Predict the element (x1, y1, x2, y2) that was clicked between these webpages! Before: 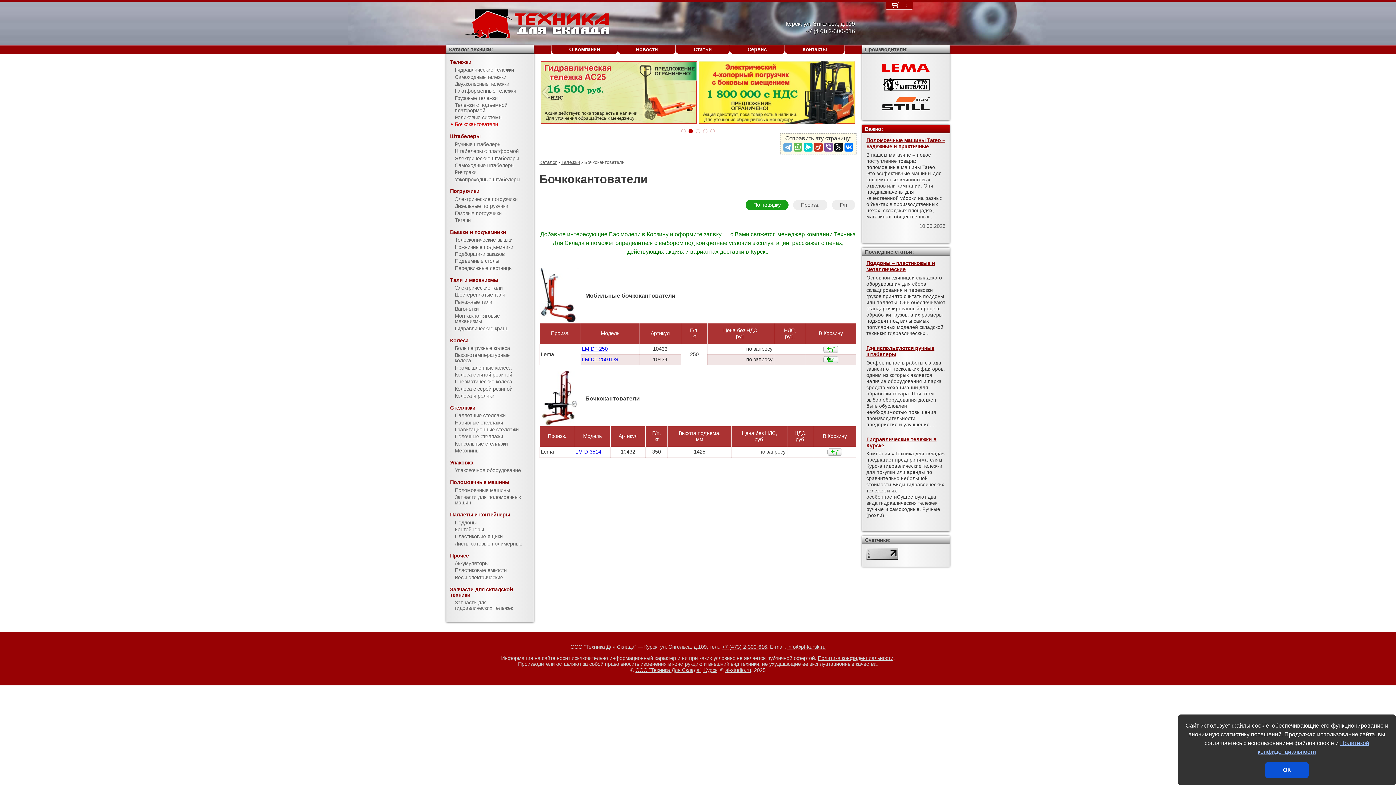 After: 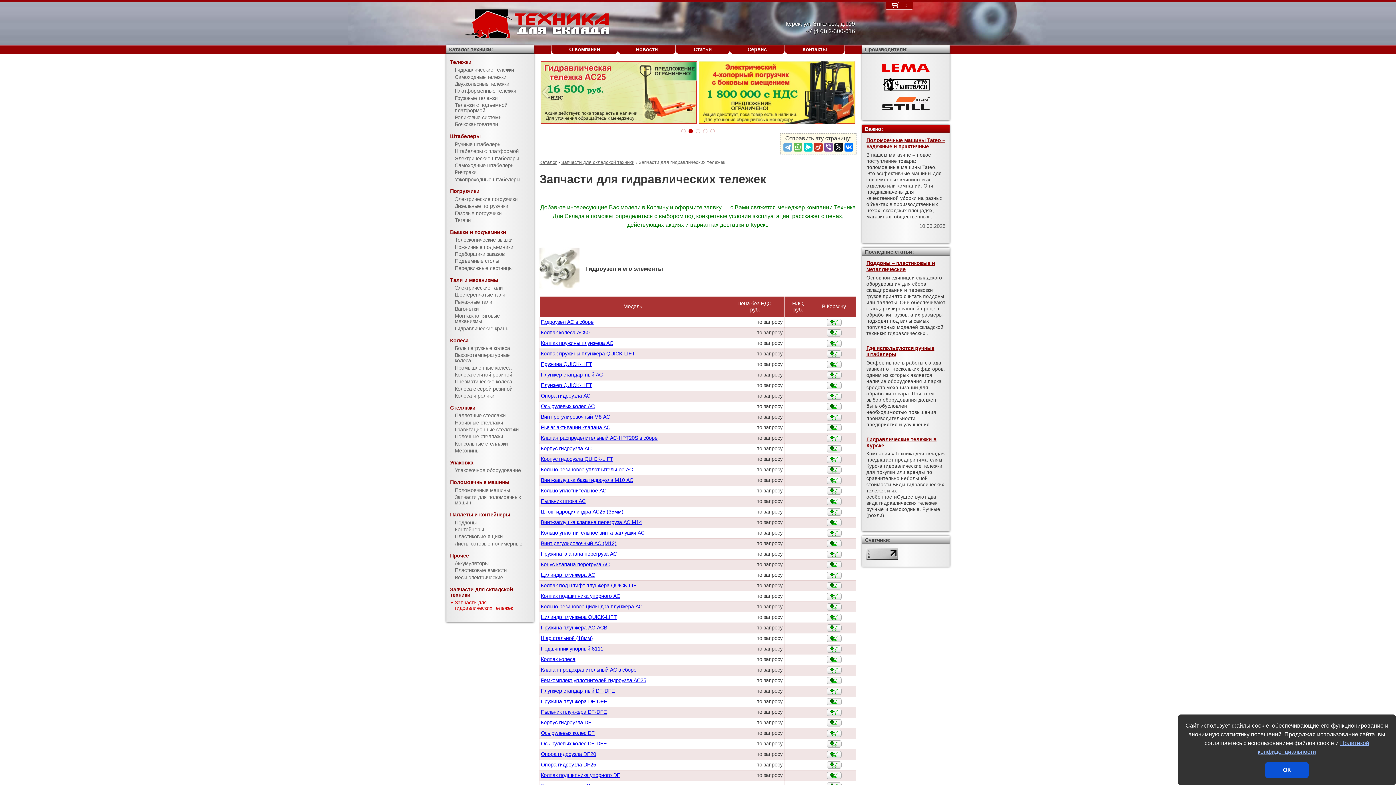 Action: bbox: (446, 599, 533, 612) label: Запчасти для гидравлических тележек